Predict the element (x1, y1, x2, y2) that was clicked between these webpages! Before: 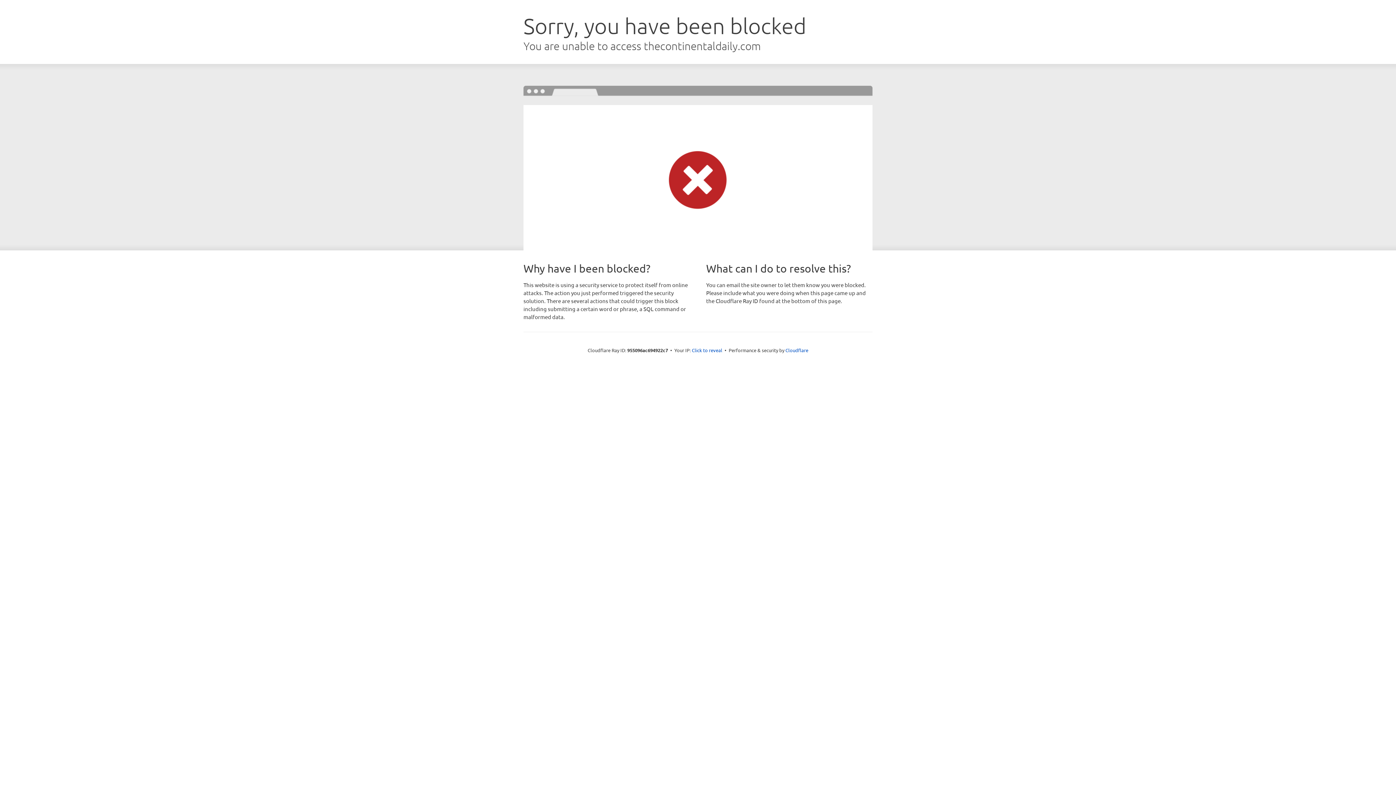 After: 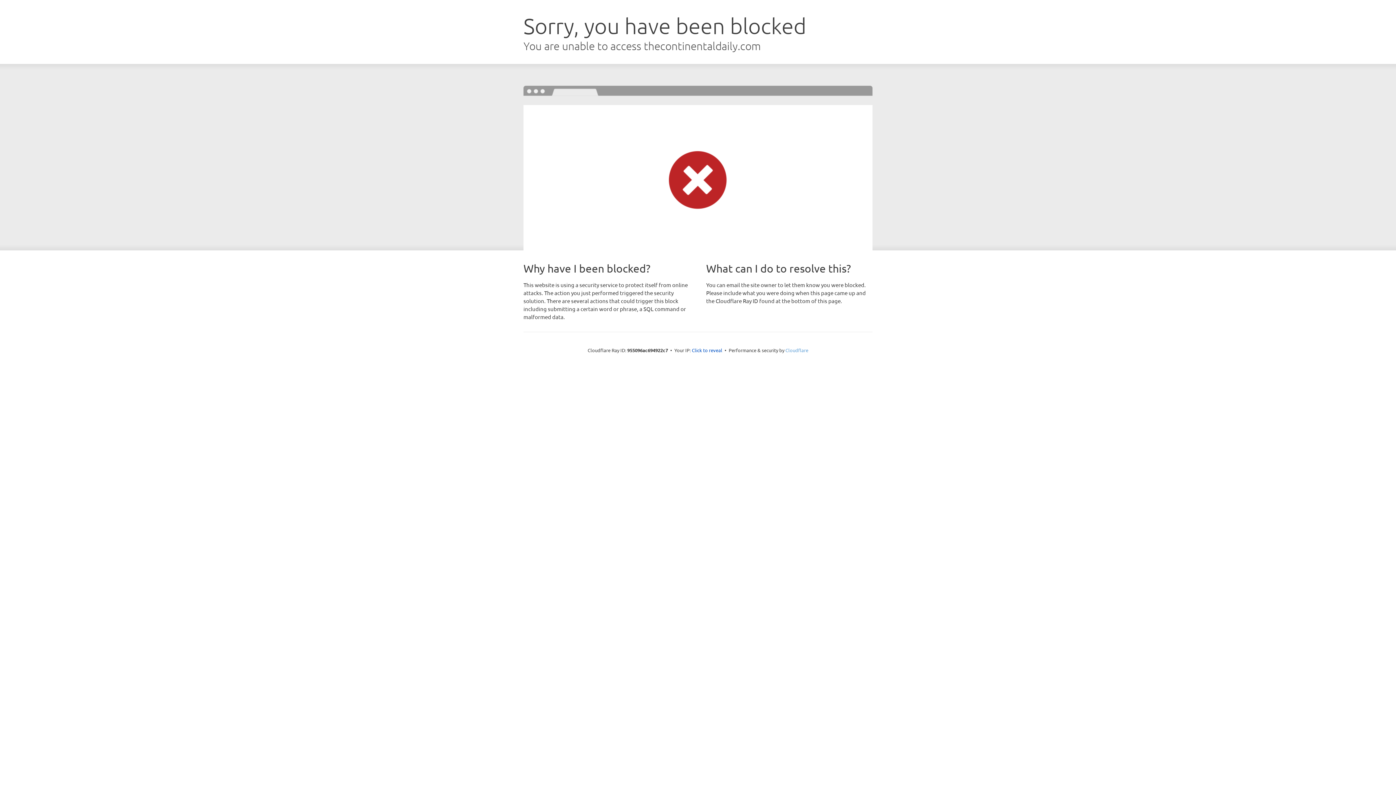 Action: label: Cloudflare bbox: (785, 347, 808, 353)